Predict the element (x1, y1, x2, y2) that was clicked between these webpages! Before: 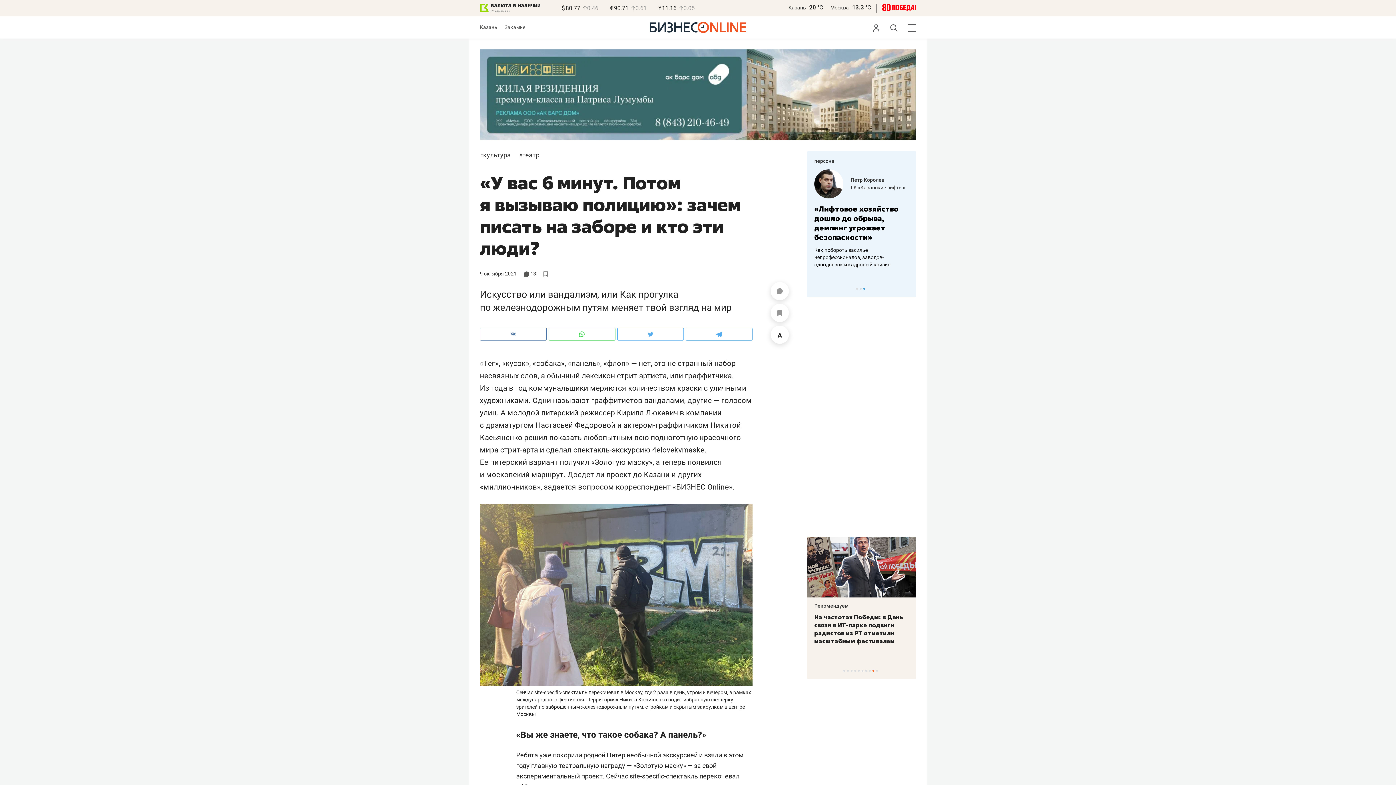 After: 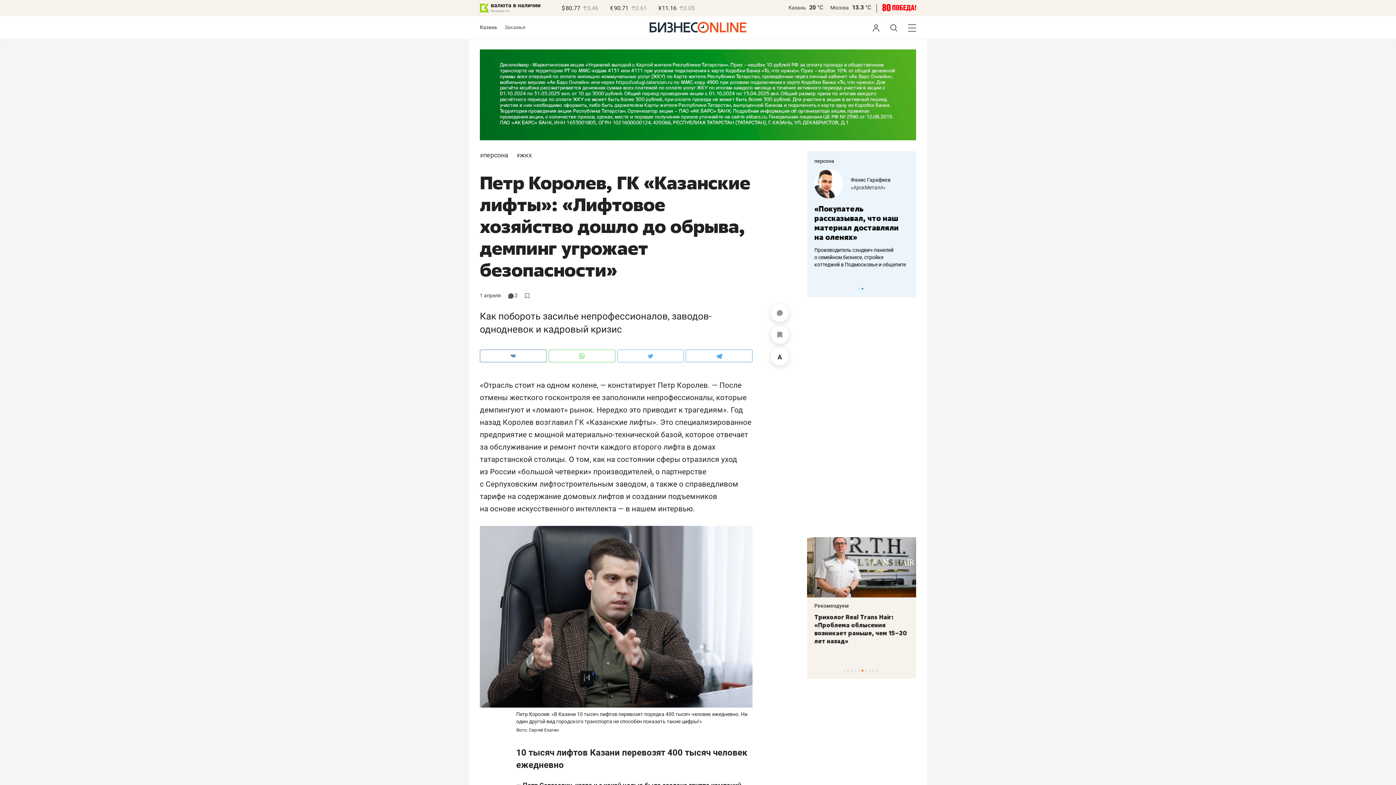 Action: label: «Лифтовое хозяйство дошло до обрыва, демпинг угрожает безопасности» bbox: (814, 204, 898, 242)